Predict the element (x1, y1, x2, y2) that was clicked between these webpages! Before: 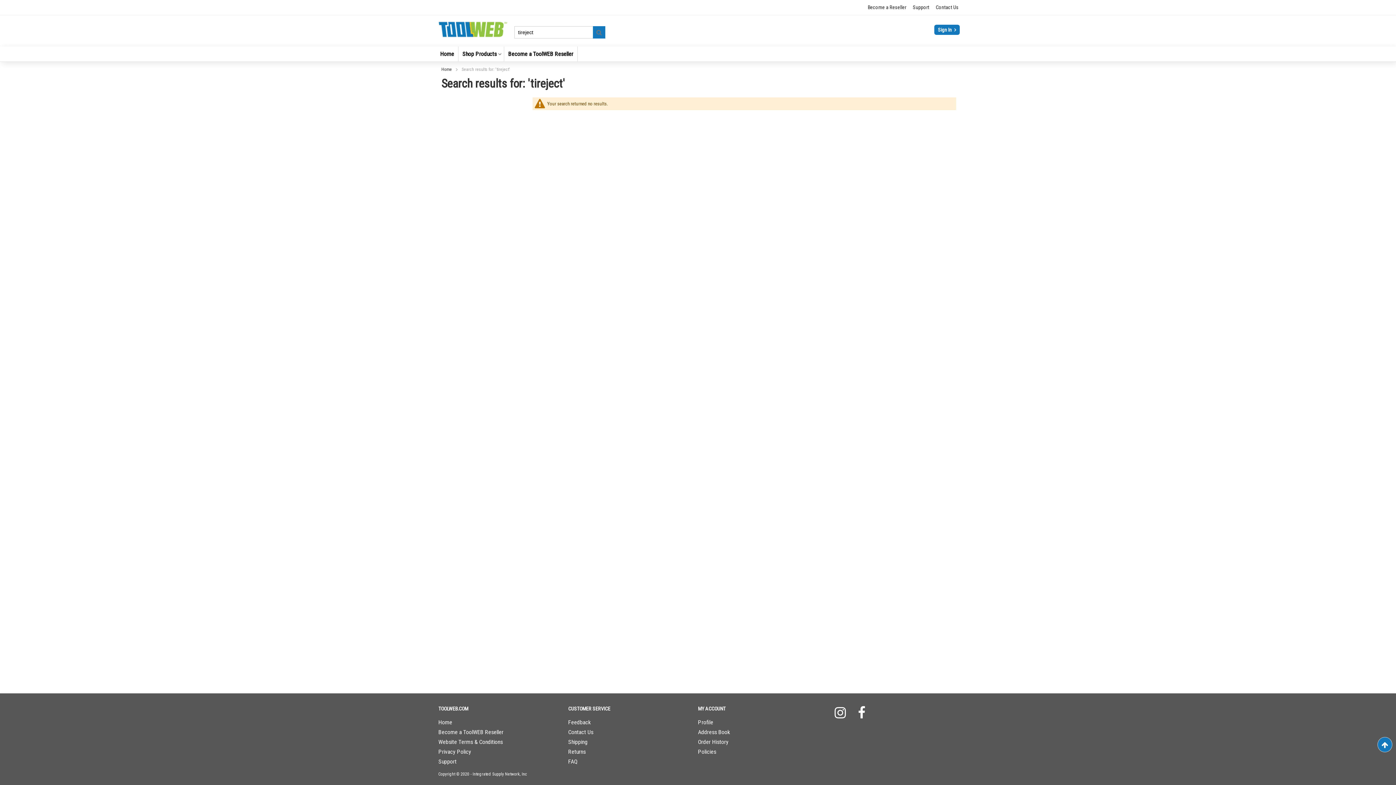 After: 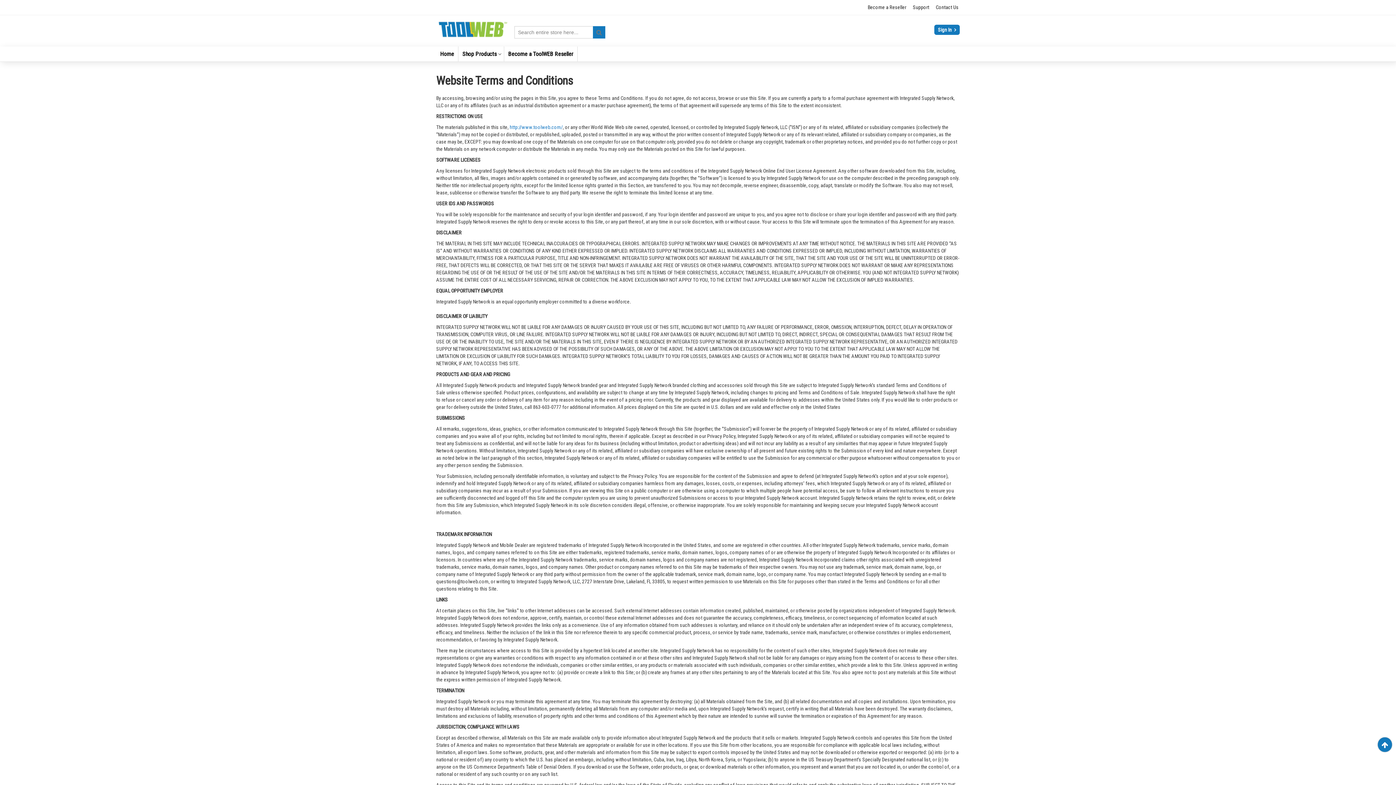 Action: bbox: (438, 735, 502, 749) label: Website Terms & Conditions